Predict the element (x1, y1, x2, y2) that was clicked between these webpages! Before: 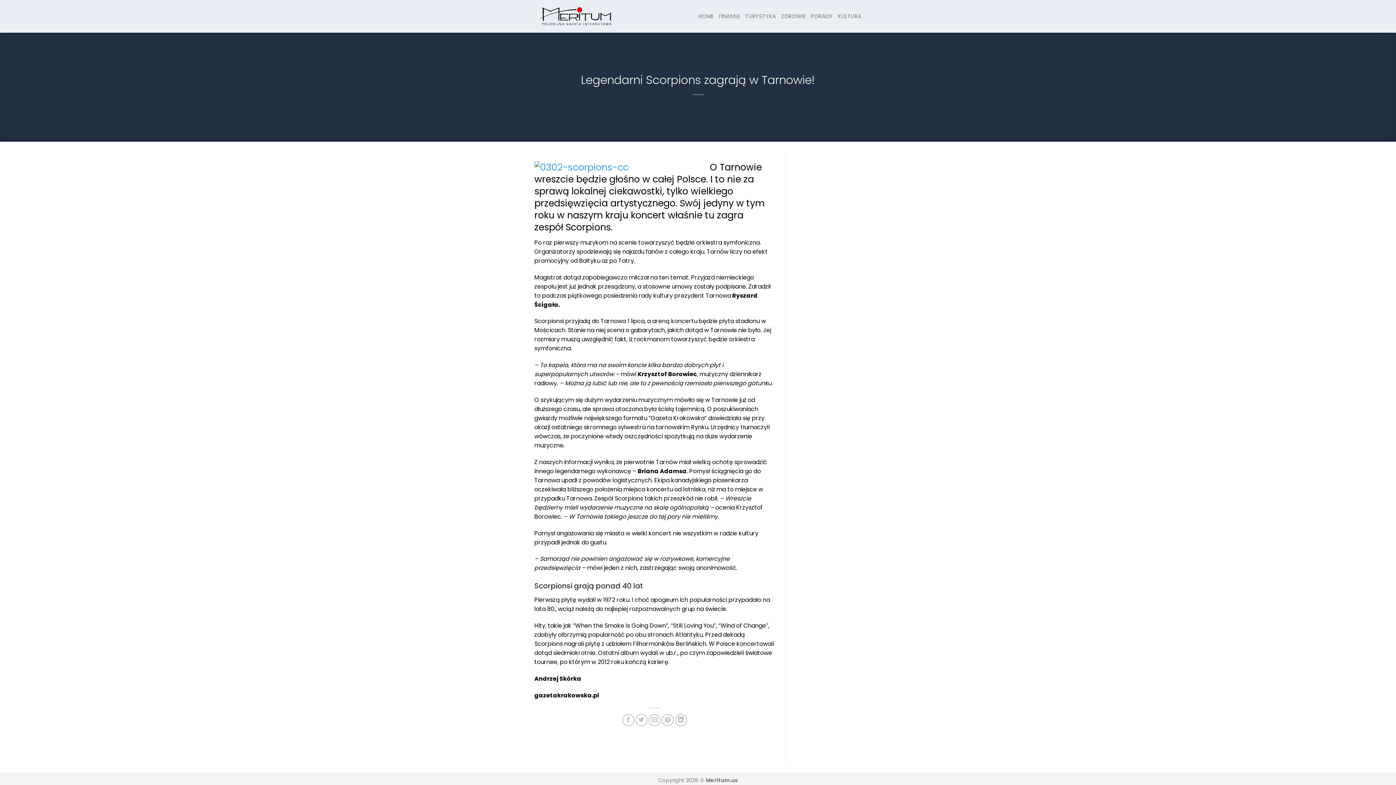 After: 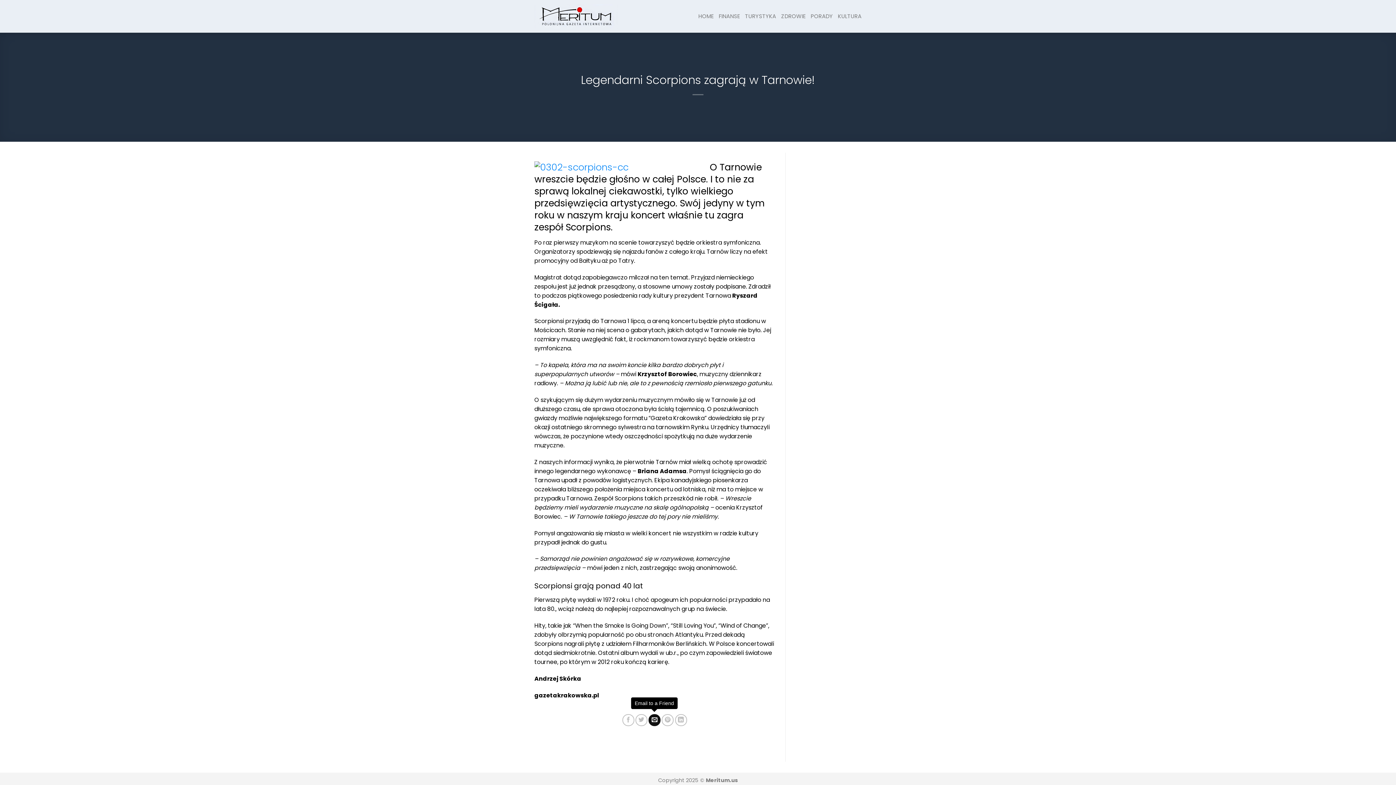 Action: bbox: (648, 714, 660, 726) label: Email to a Friend